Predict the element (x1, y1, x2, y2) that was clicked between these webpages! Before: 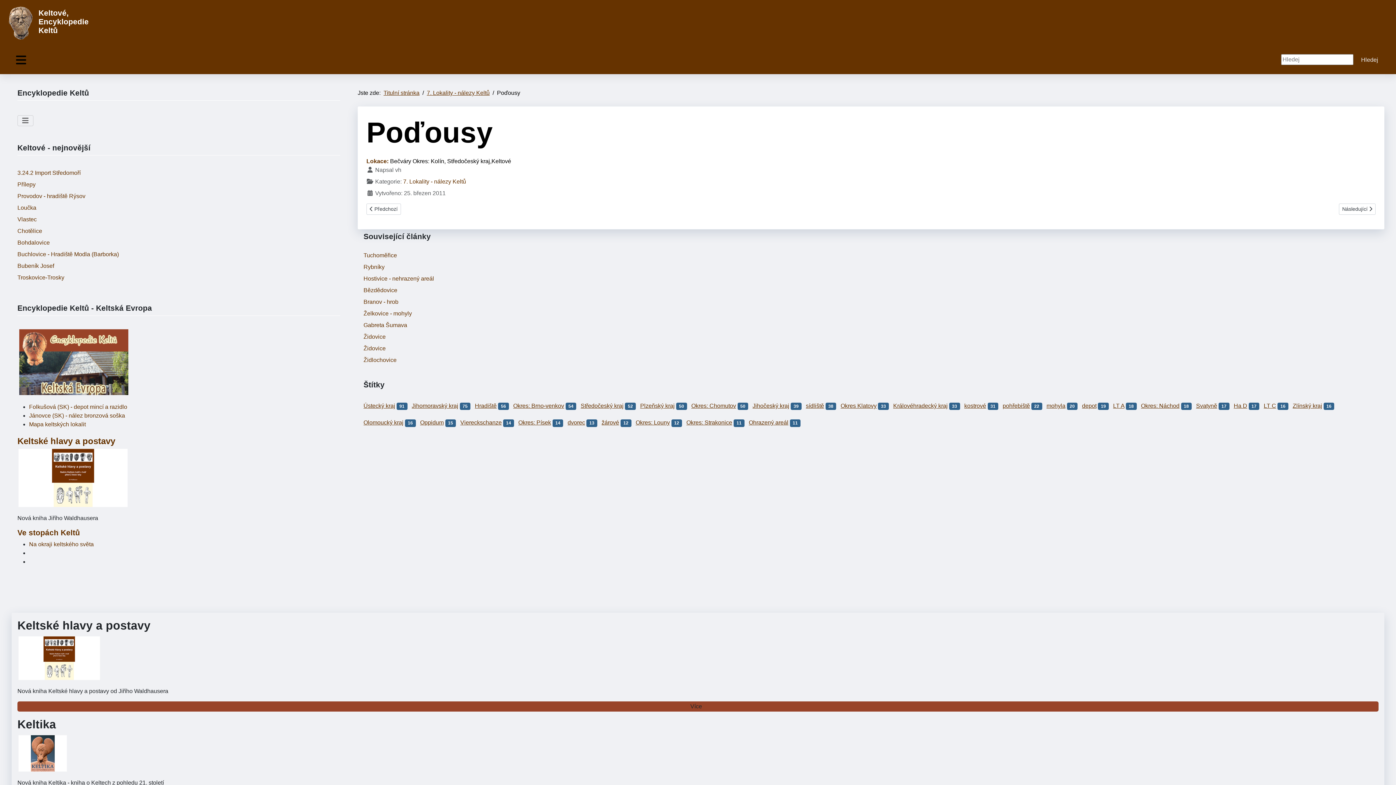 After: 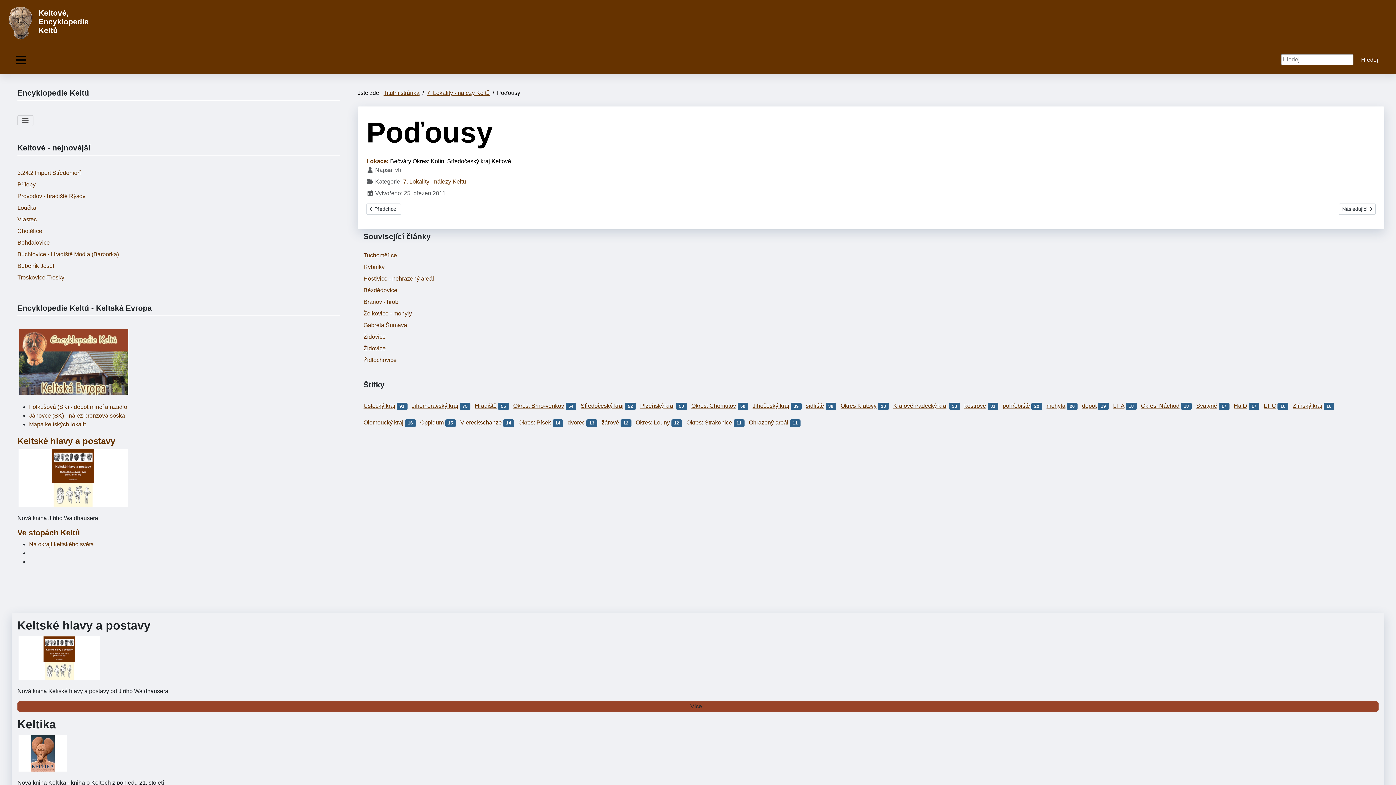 Action: bbox: (17, 750, 68, 756)